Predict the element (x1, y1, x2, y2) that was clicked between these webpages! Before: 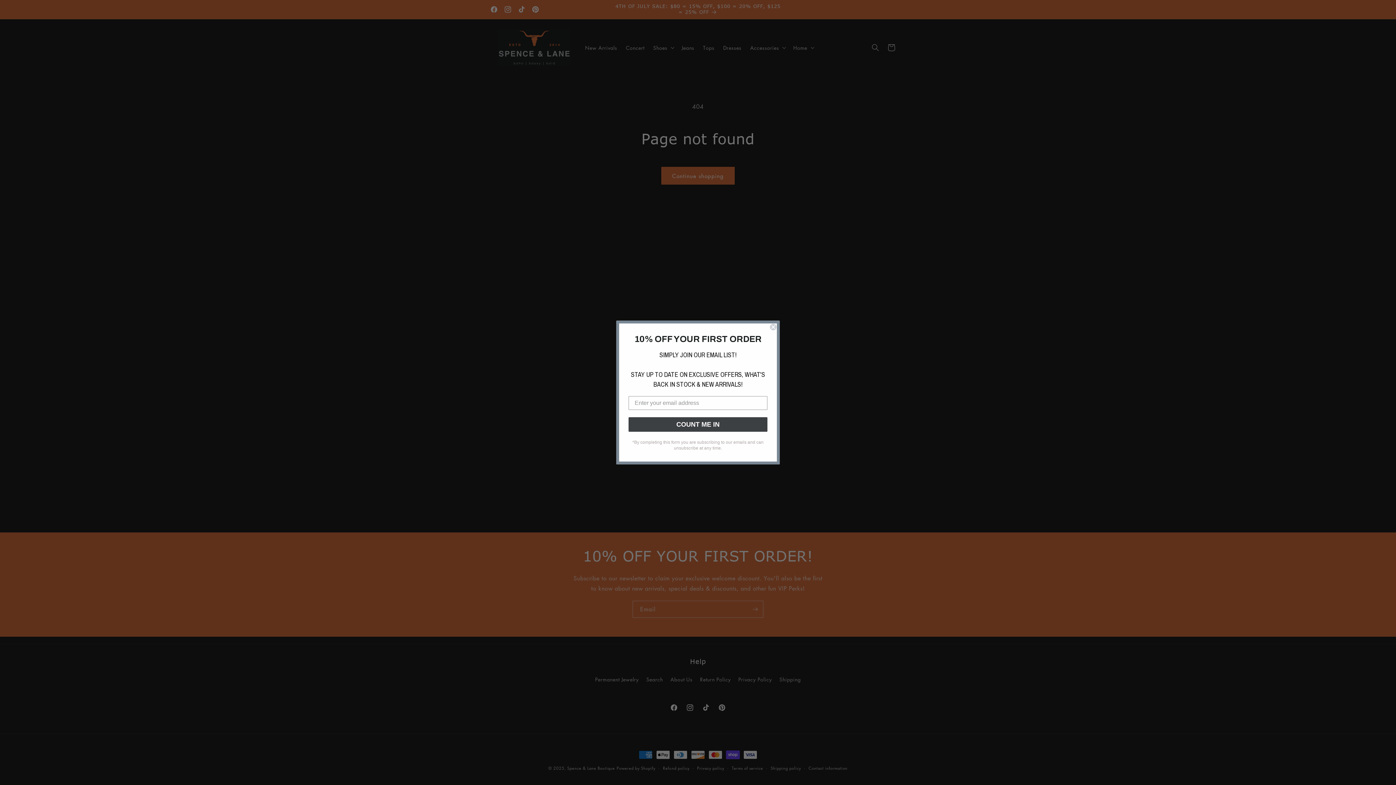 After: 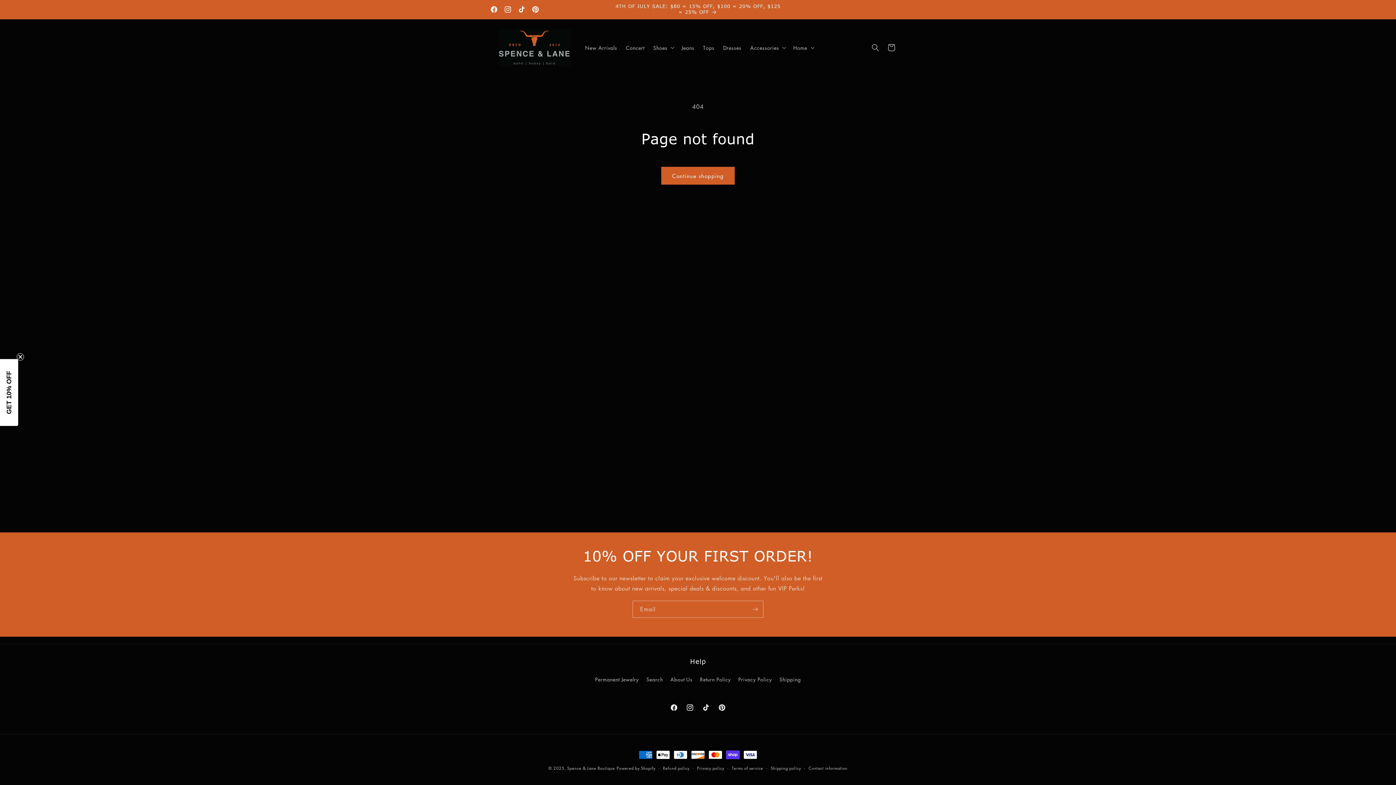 Action: bbox: (769, 323, 777, 330) label: Close dialog